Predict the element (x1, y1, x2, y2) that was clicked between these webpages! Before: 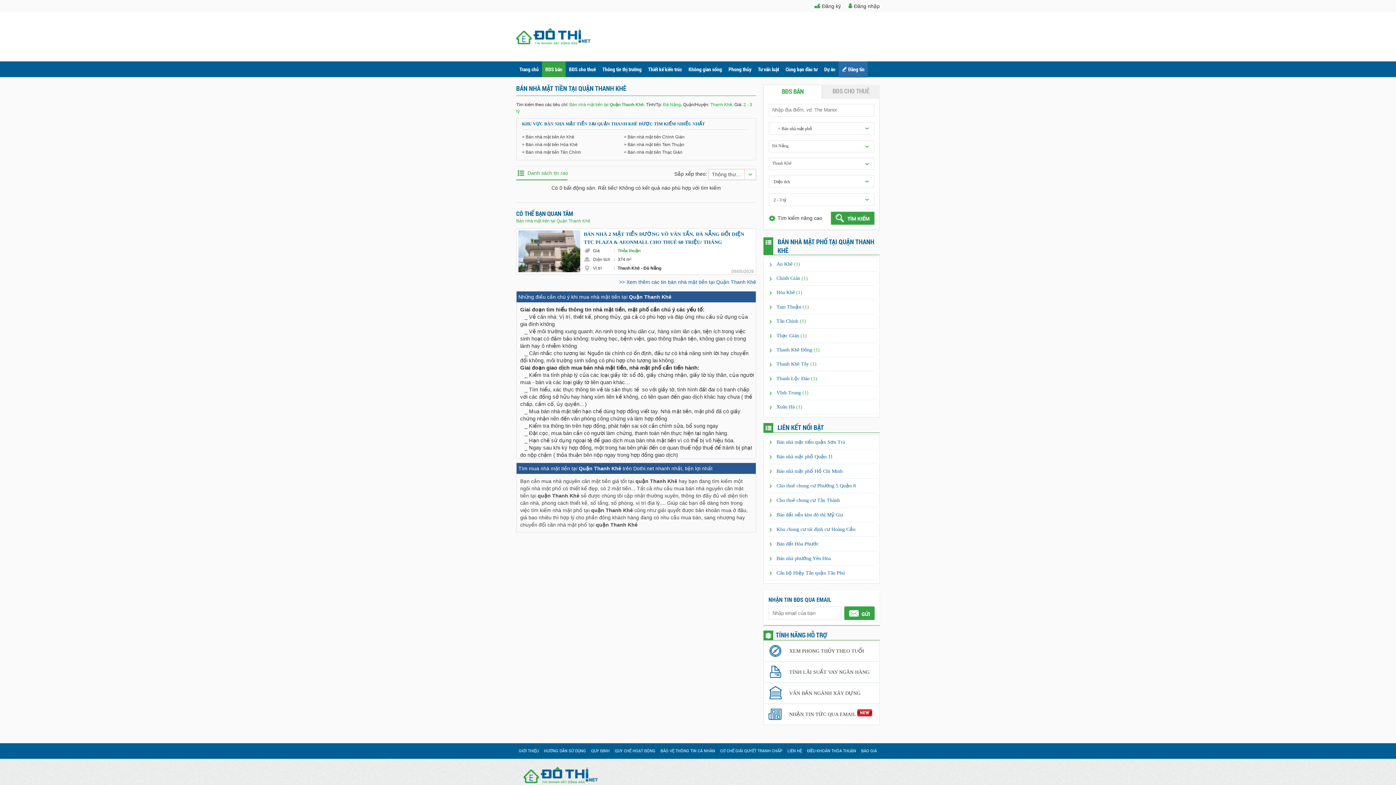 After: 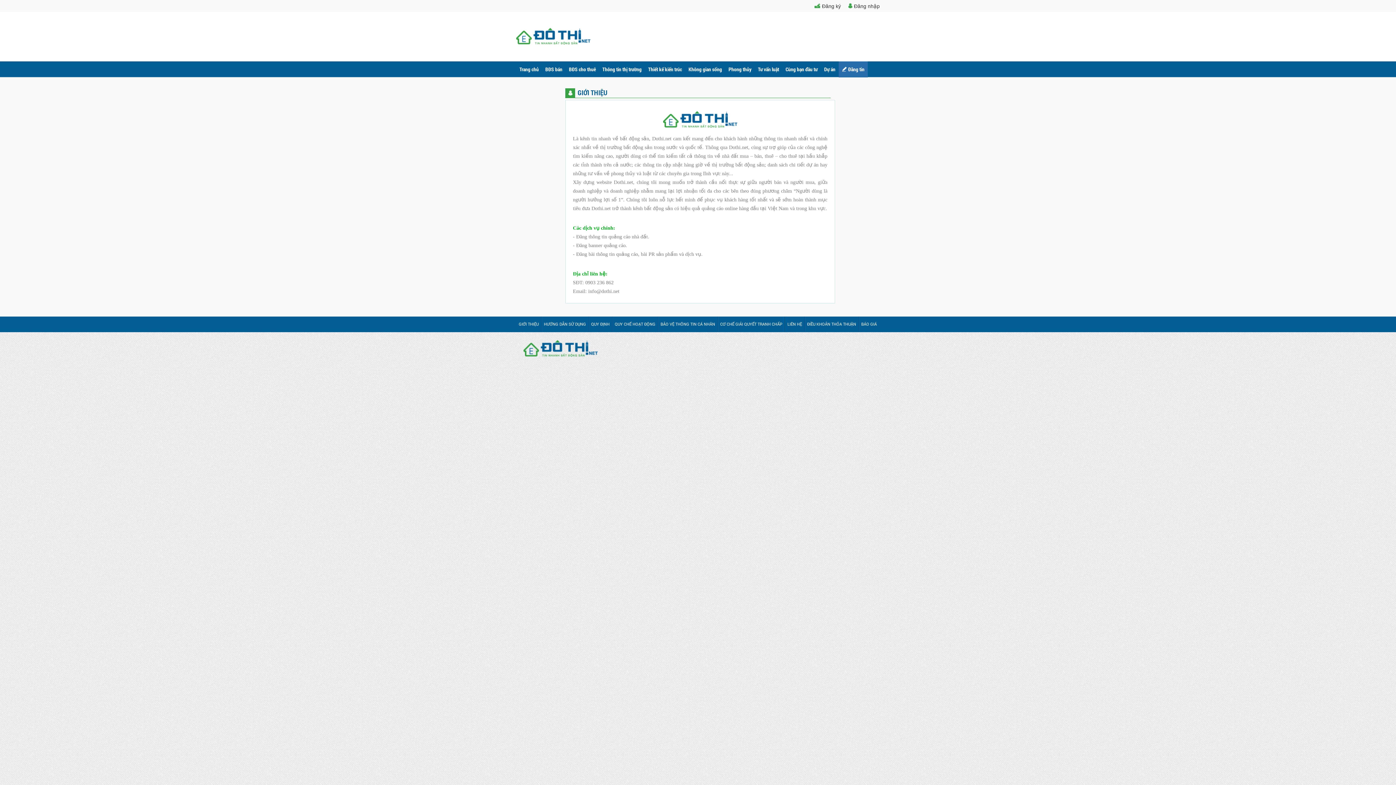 Action: bbox: (516, 743, 541, 758) label: GIỚI THIỆU